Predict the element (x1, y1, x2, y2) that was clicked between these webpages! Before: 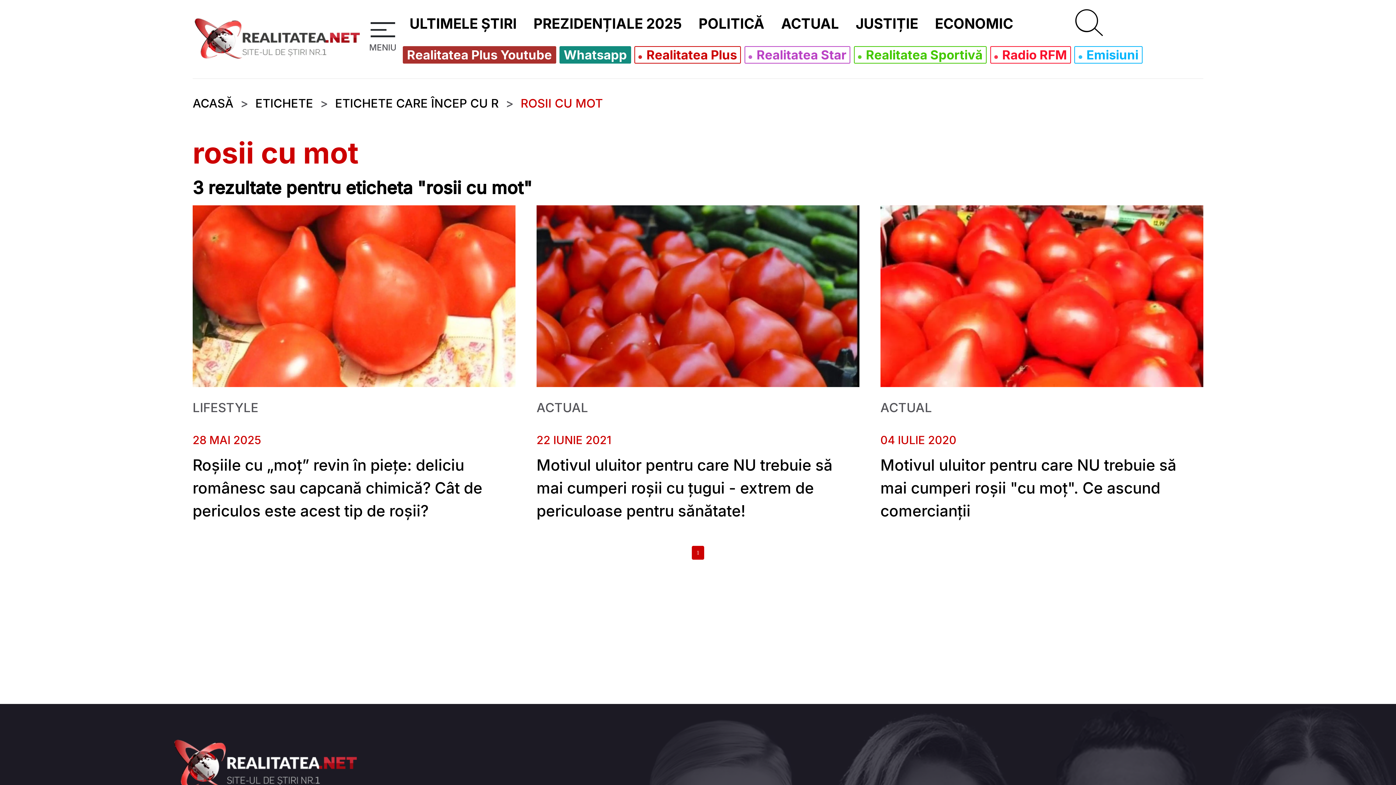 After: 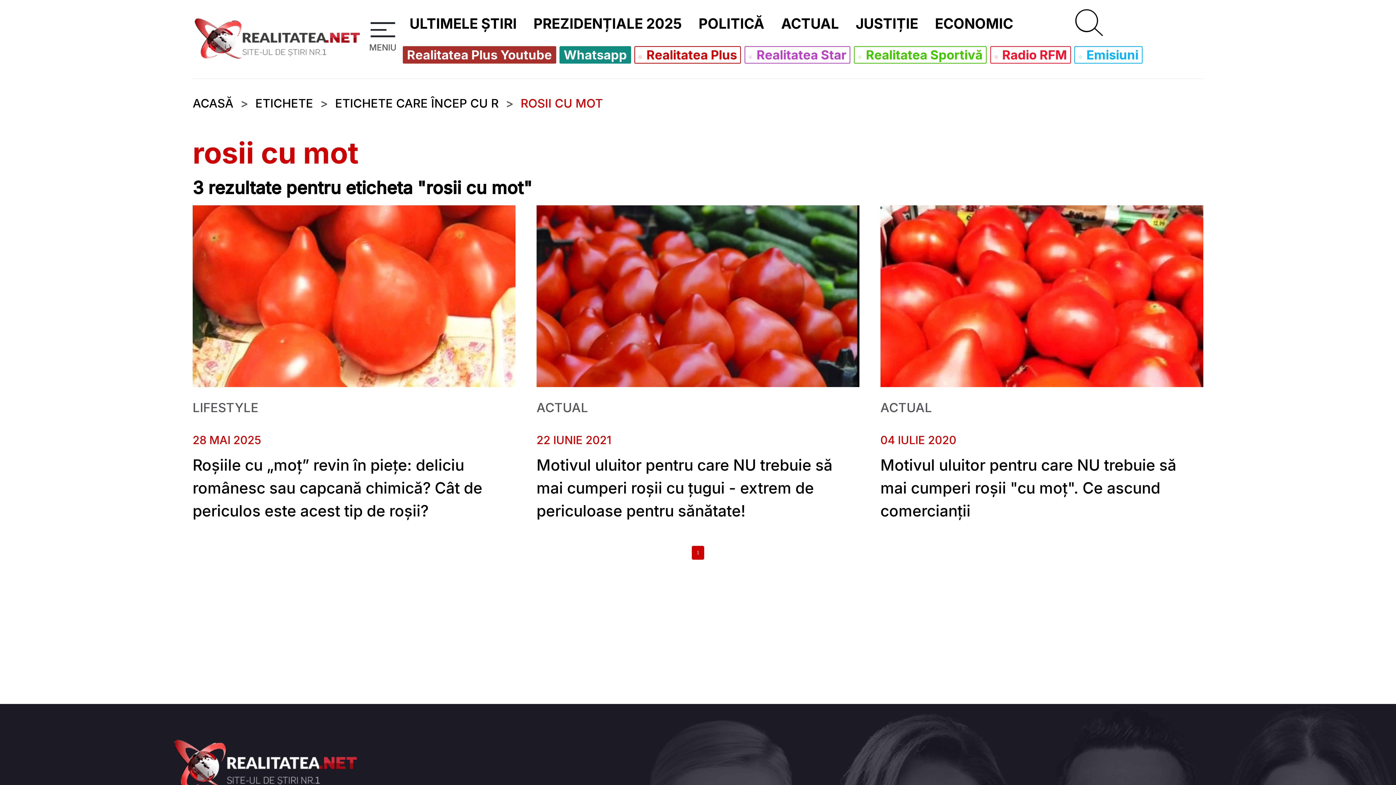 Action: label: ROSII CU MOT bbox: (520, 94, 602, 112)